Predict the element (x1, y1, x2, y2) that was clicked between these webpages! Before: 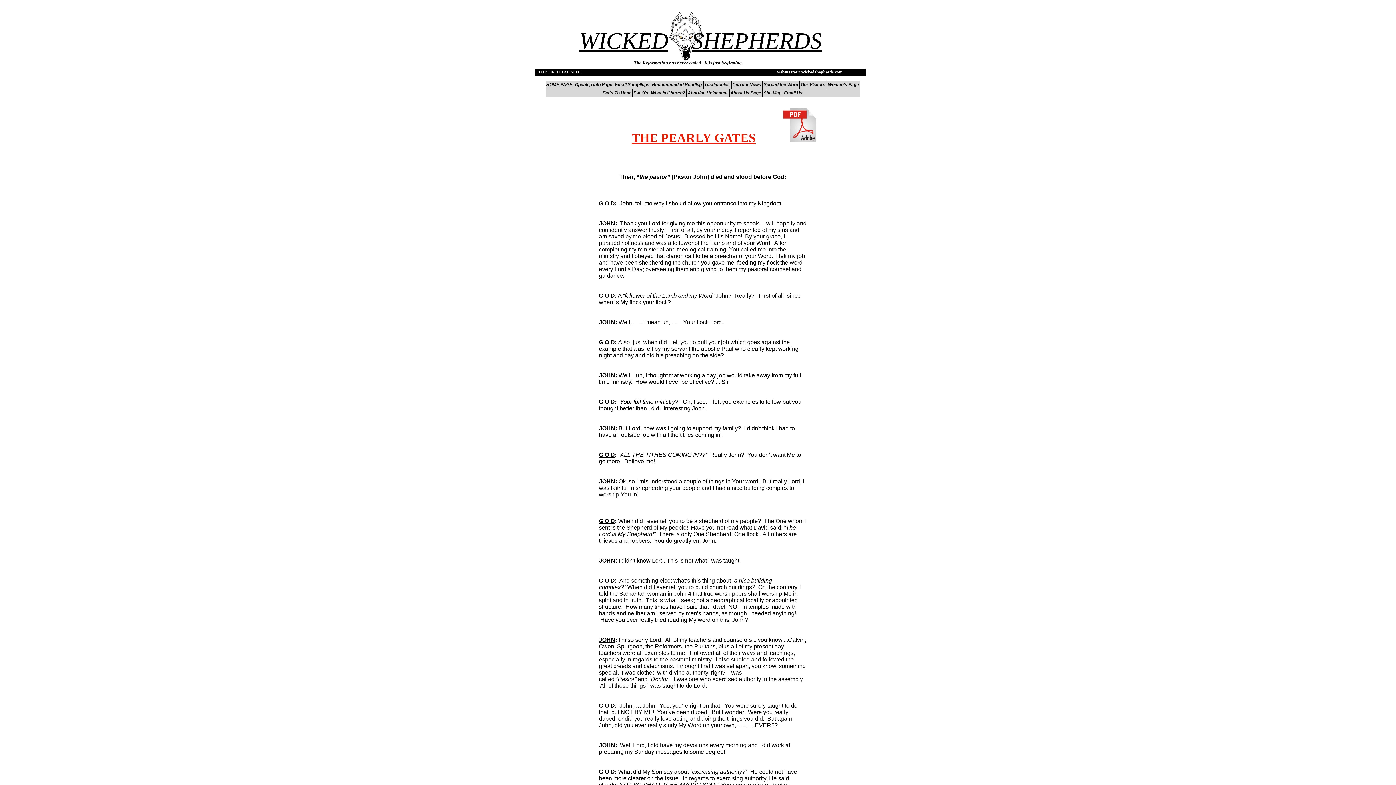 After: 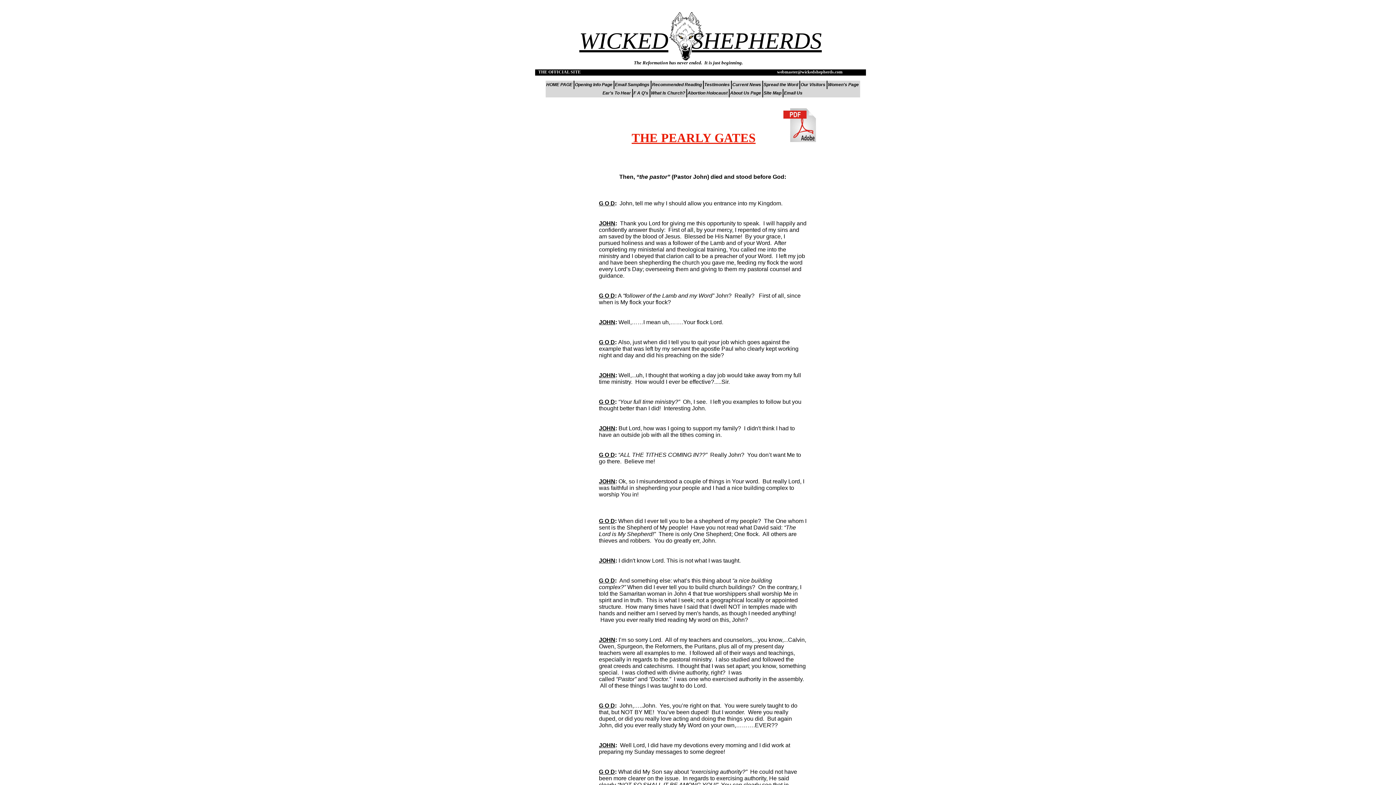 Action: bbox: (781, 107, 818, 142)